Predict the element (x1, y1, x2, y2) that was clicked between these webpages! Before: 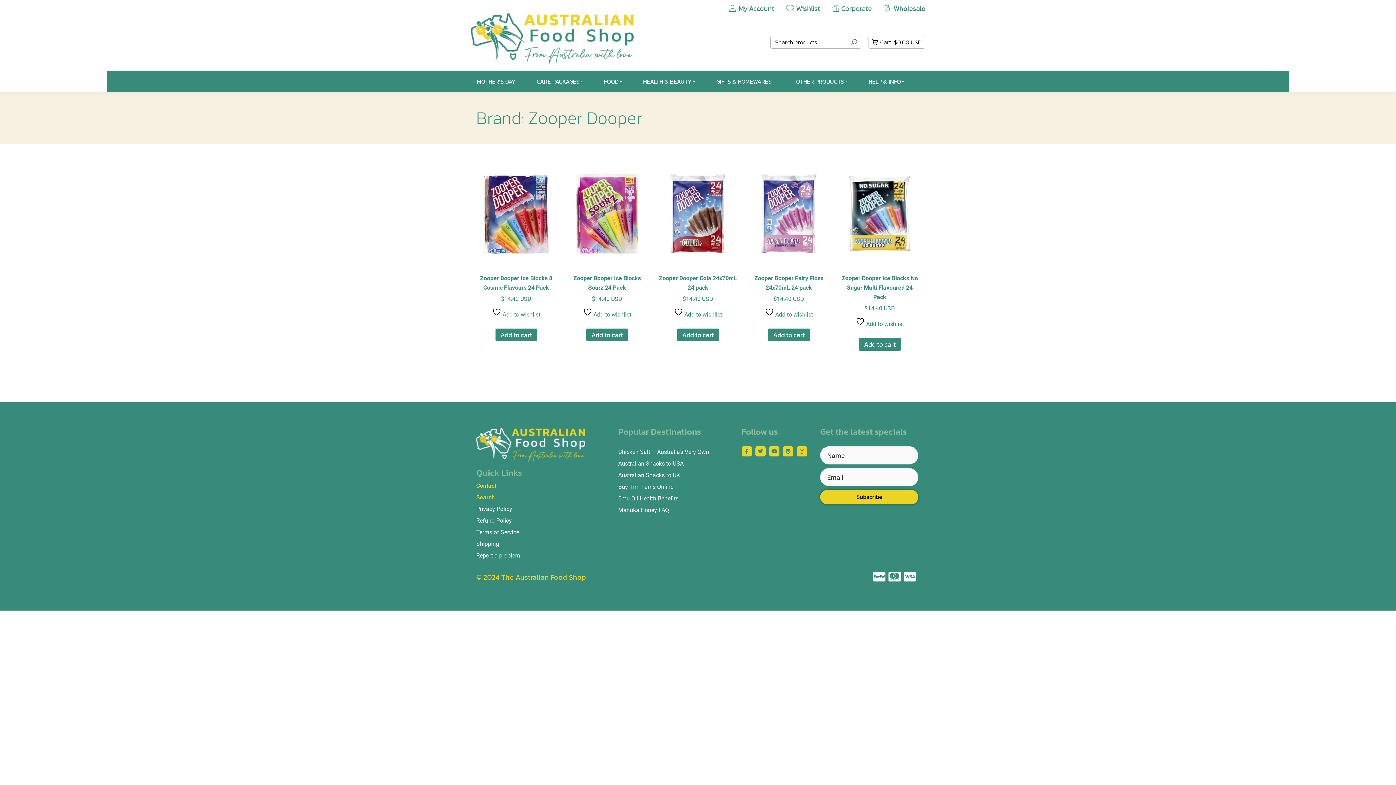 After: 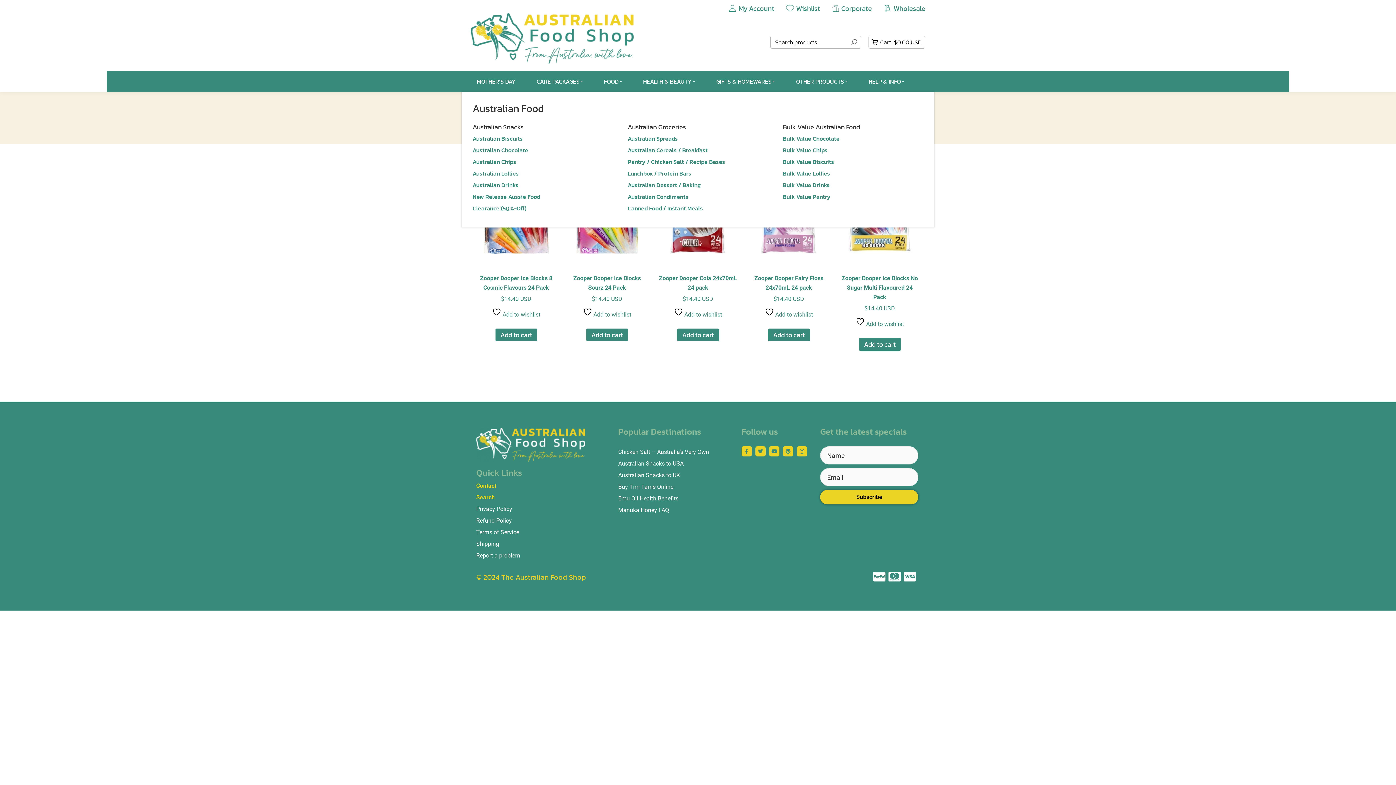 Action: bbox: (598, 76, 628, 86) label: FOOD